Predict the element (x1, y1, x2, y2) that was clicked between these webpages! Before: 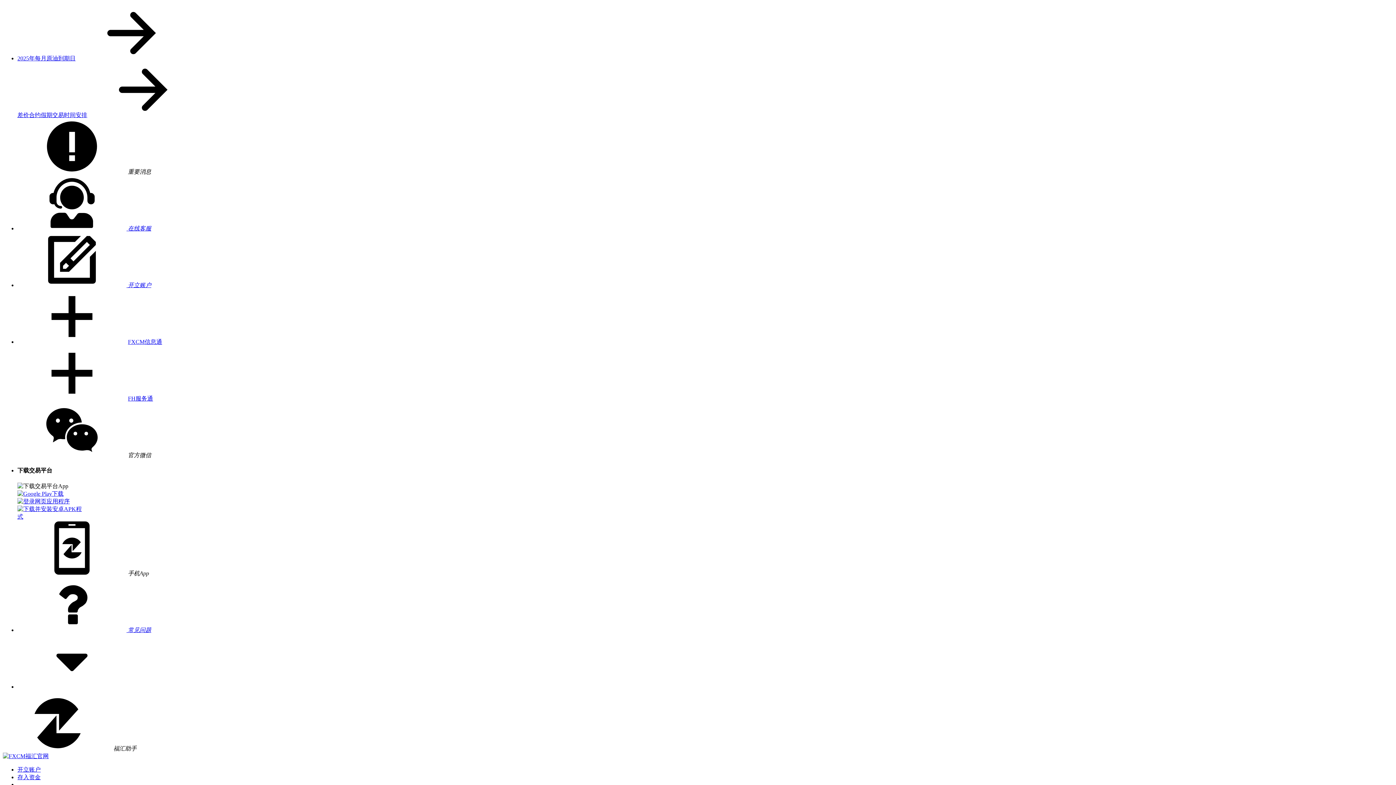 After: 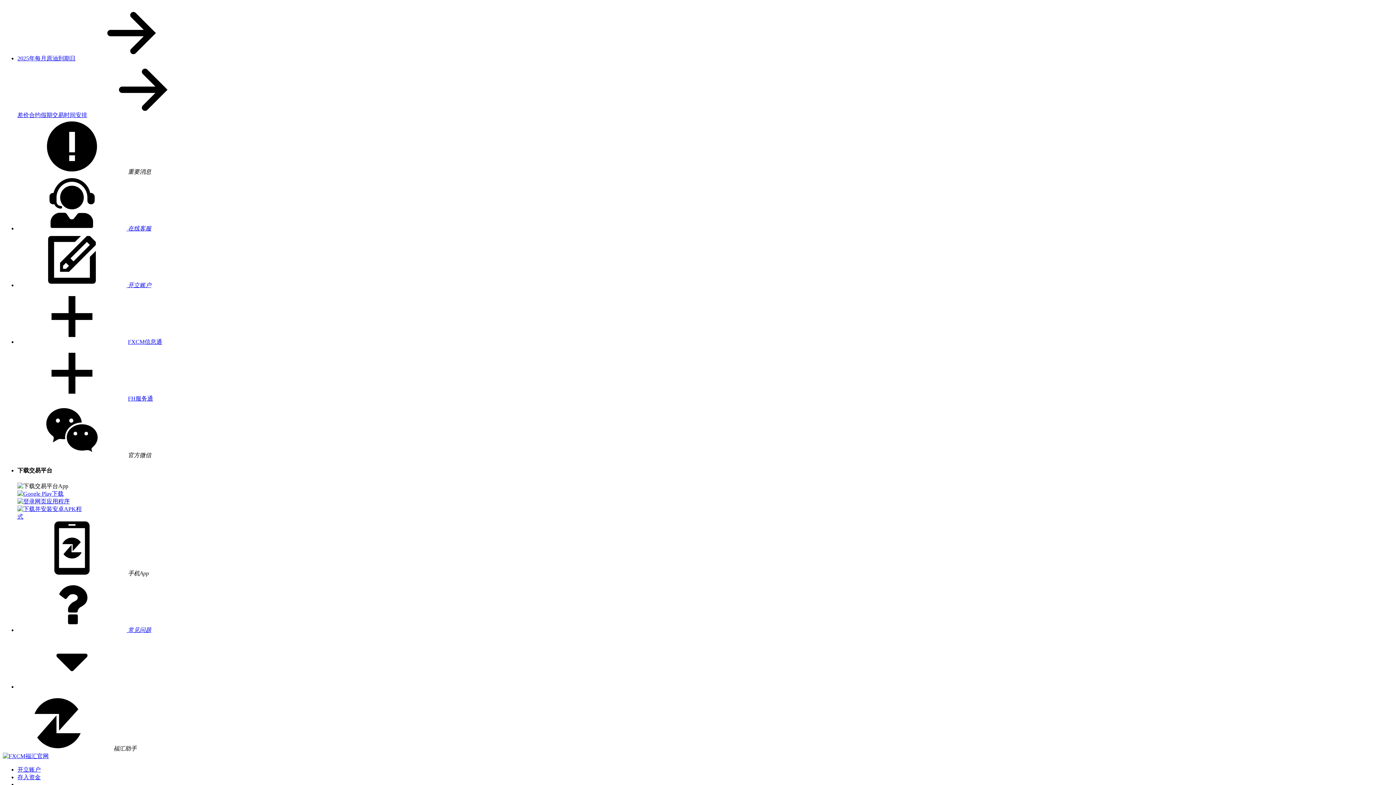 Action: label: 差价合约假期交易时间安排 bbox: (17, 112, 87, 118)